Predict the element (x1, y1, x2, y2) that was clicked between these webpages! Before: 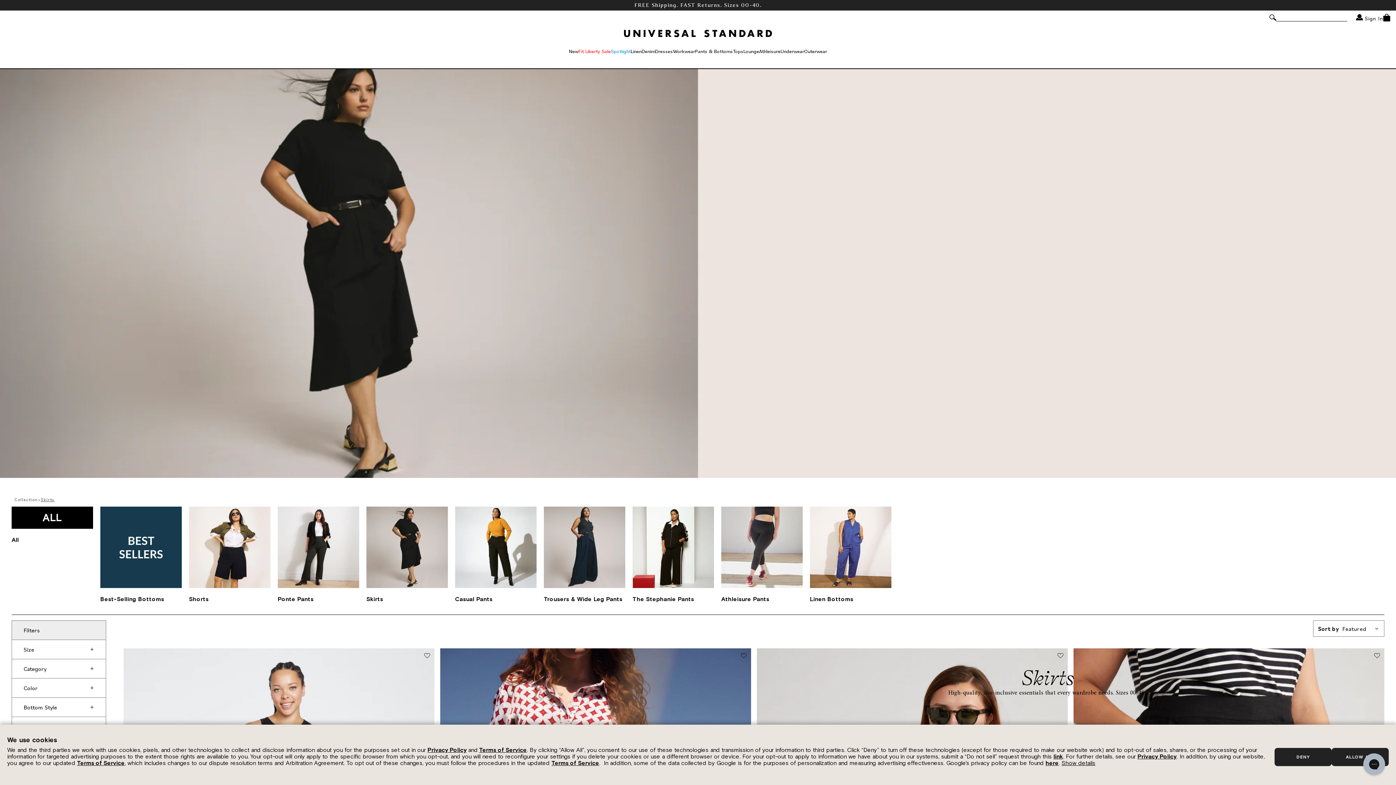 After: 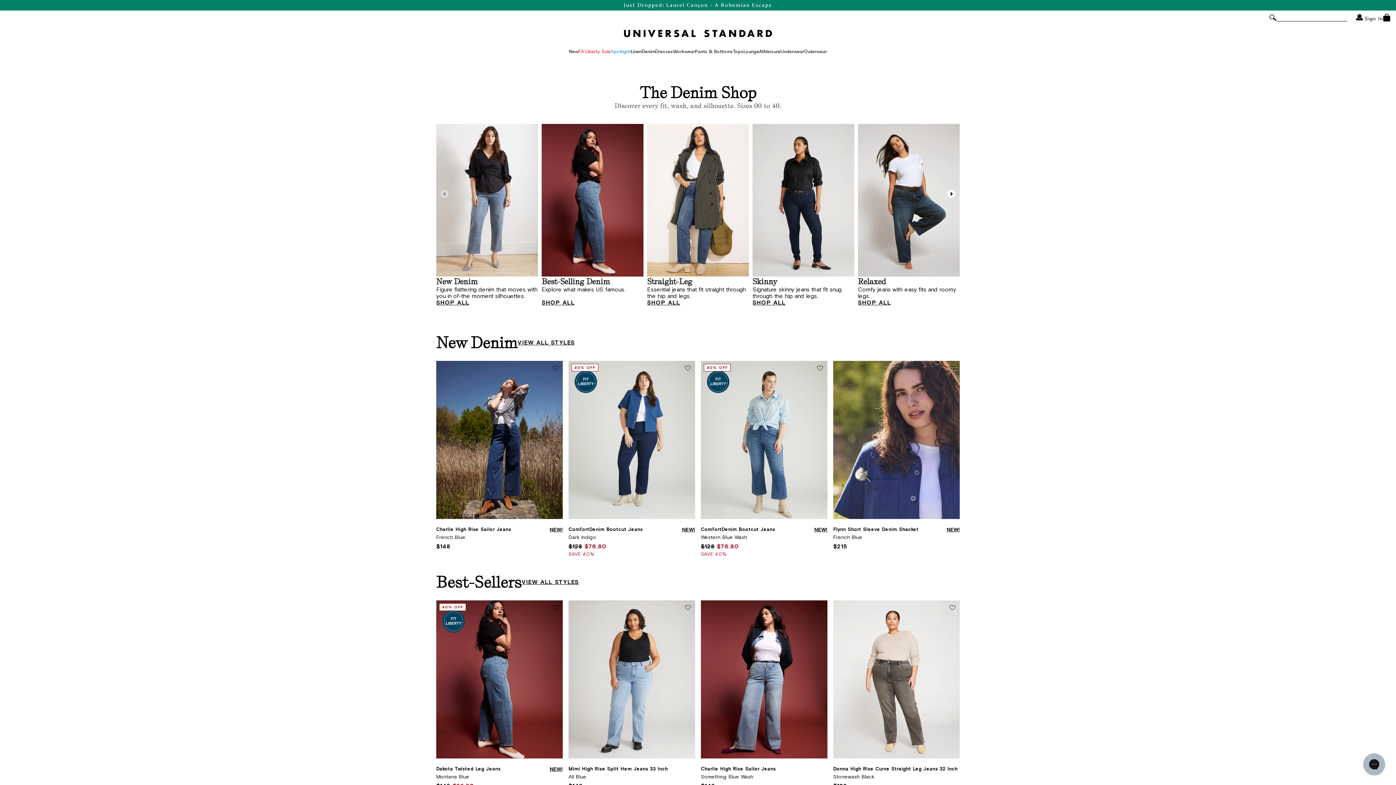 Action: label: Denim bbox: (641, 45, 655, 57)